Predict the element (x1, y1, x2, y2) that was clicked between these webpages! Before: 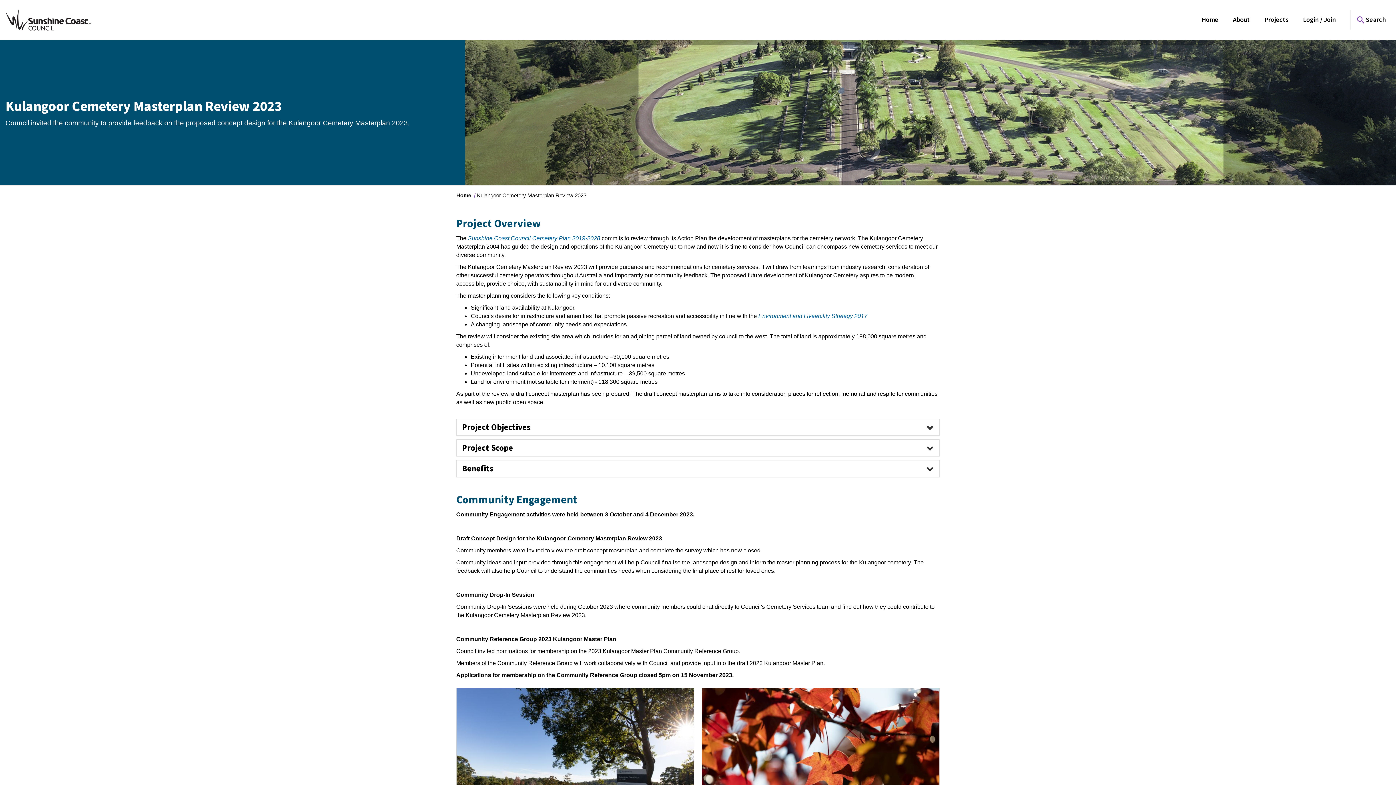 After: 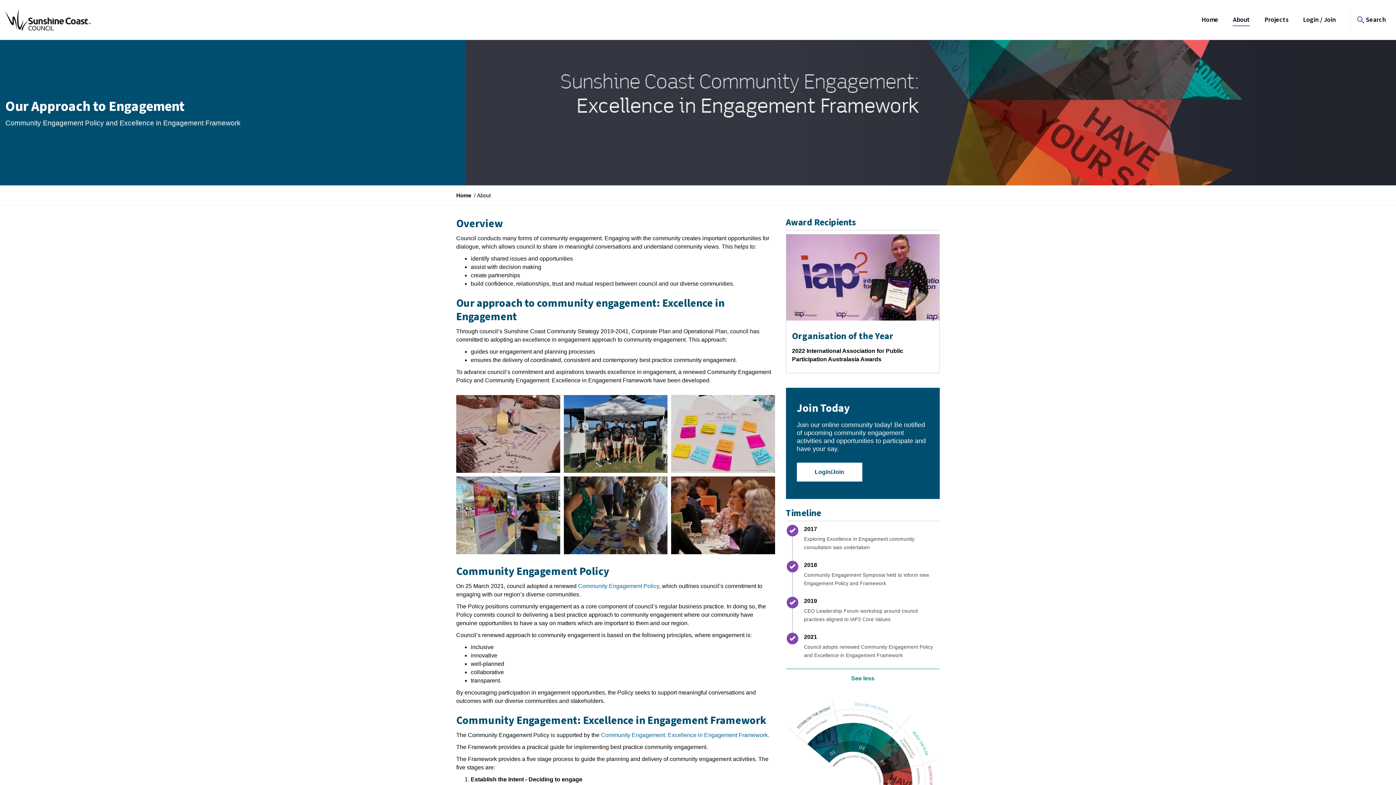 Action: bbox: (1233, 13, 1250, 26) label: About